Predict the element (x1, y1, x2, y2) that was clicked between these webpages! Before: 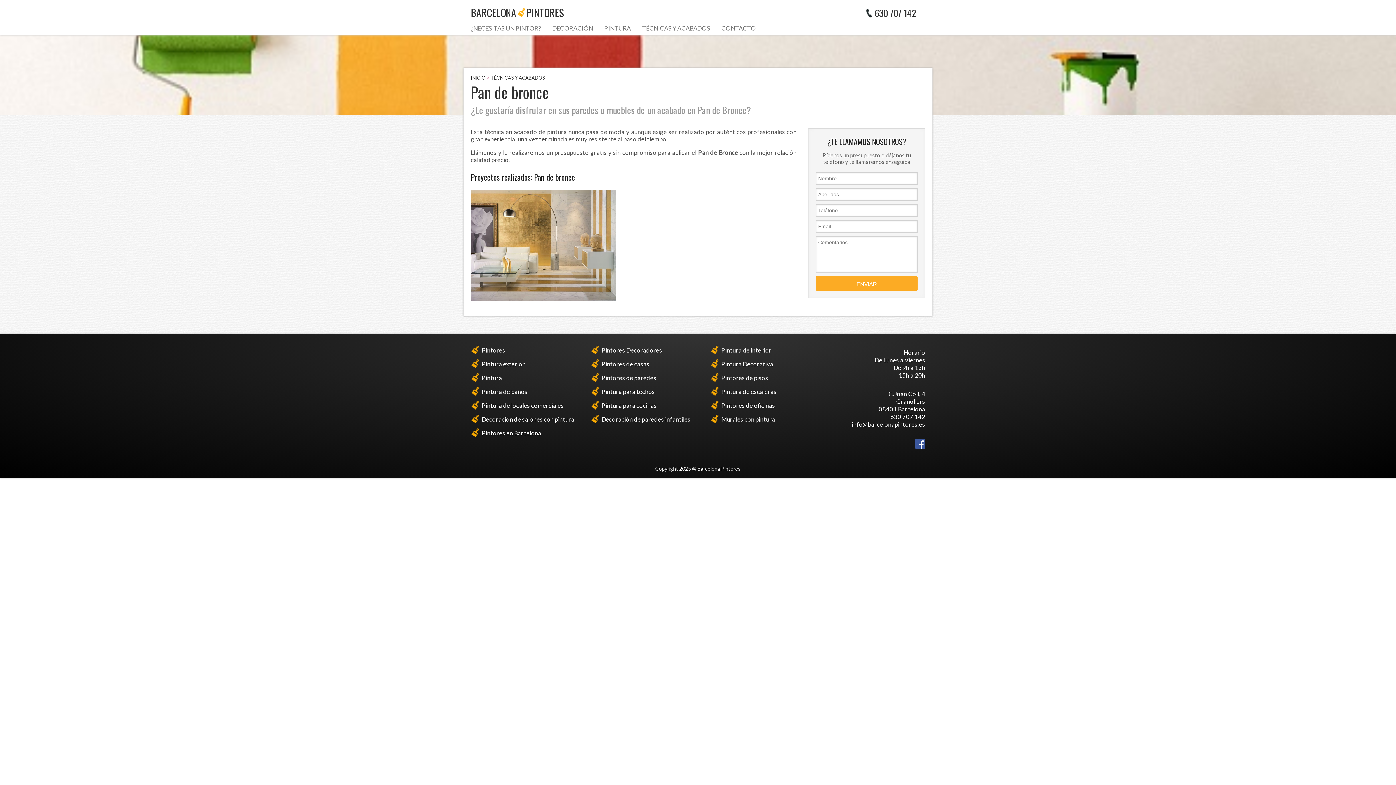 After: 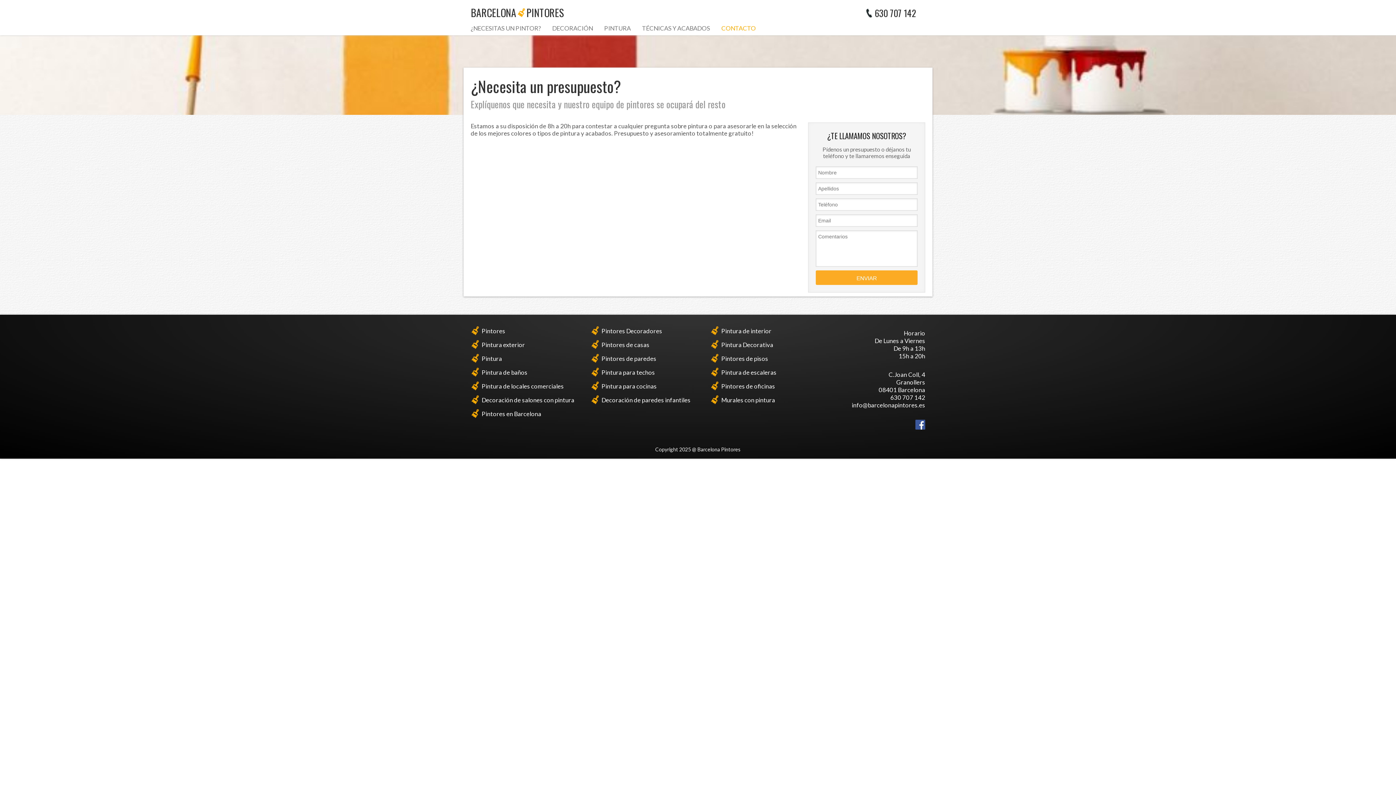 Action: bbox: (721, 22, 761, 34) label: CONTACTO